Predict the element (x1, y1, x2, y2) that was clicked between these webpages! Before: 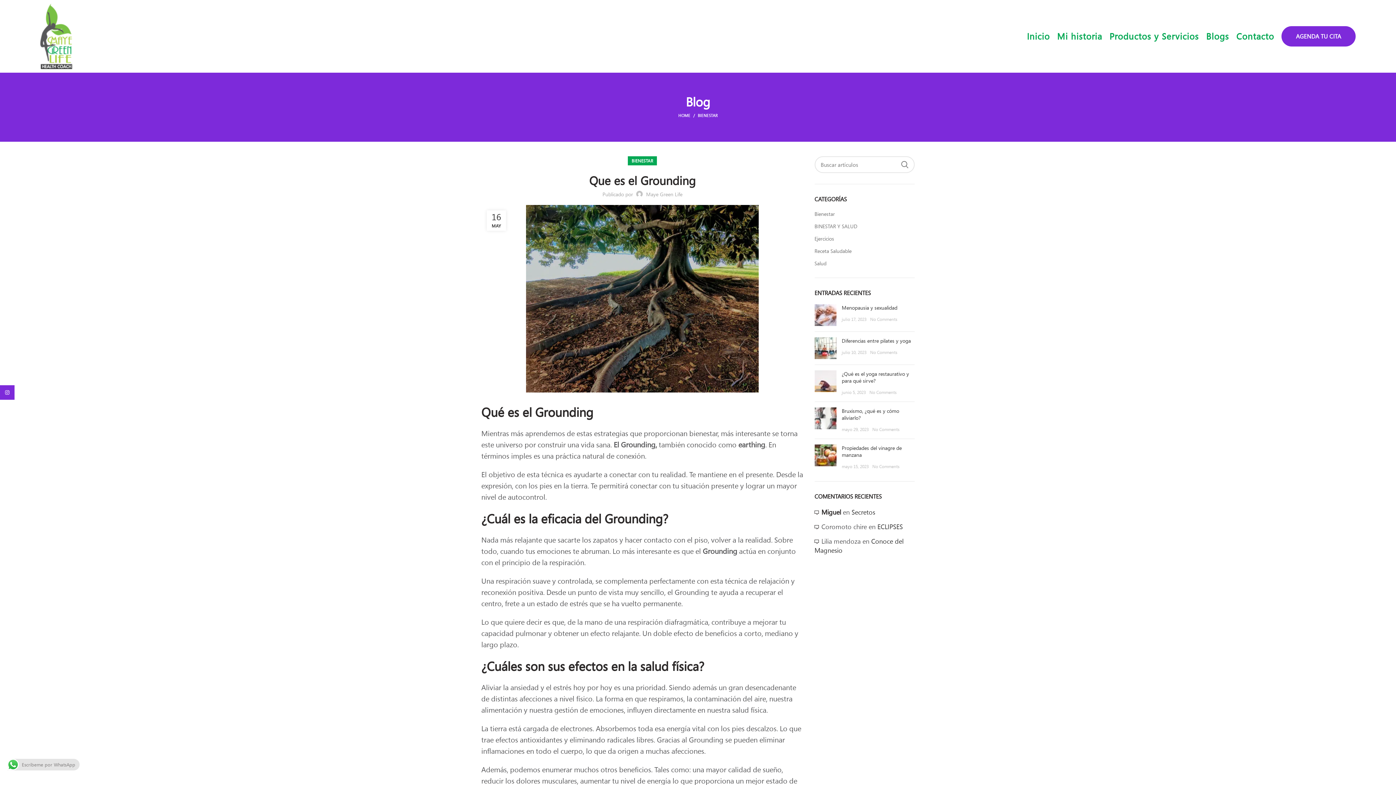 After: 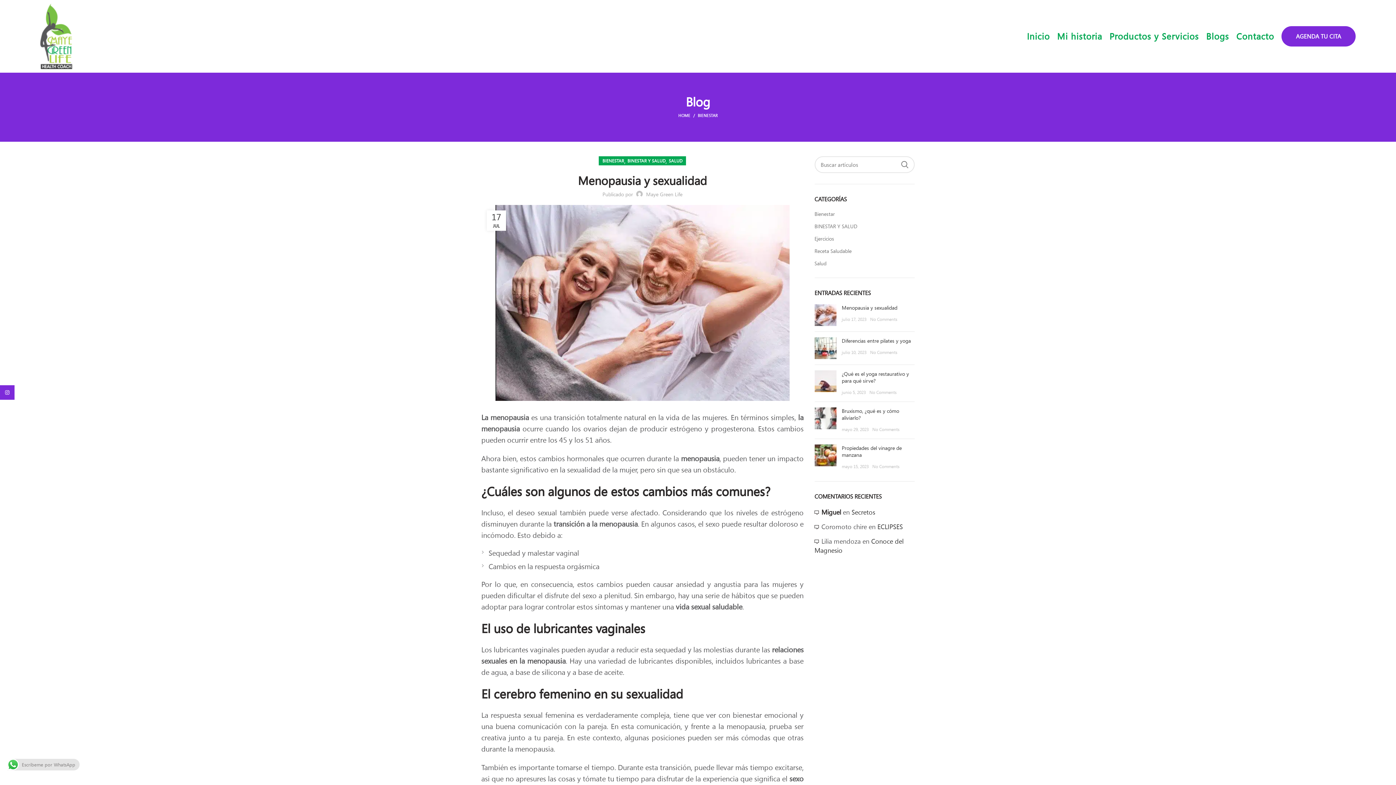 Action: label: Menopausia y sexualidad bbox: (842, 304, 897, 311)